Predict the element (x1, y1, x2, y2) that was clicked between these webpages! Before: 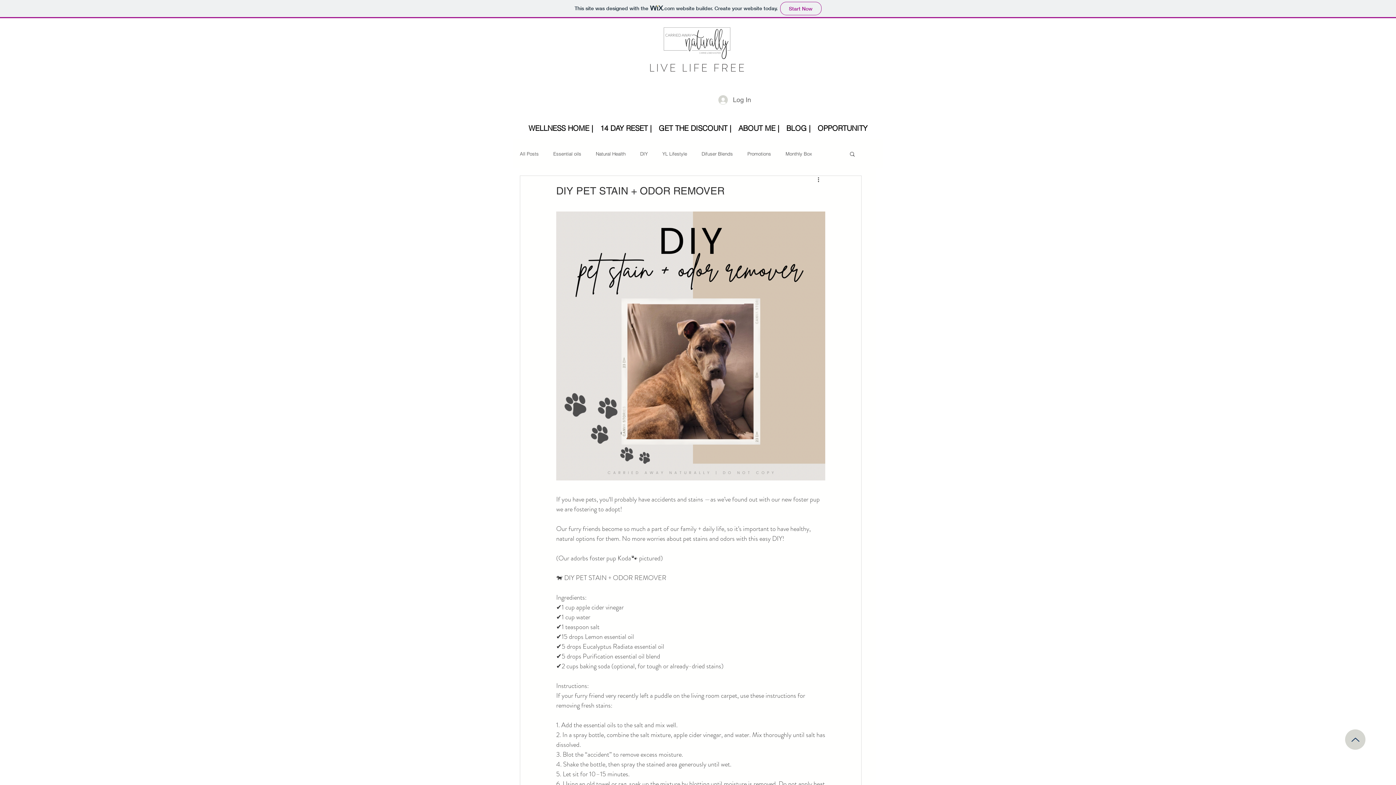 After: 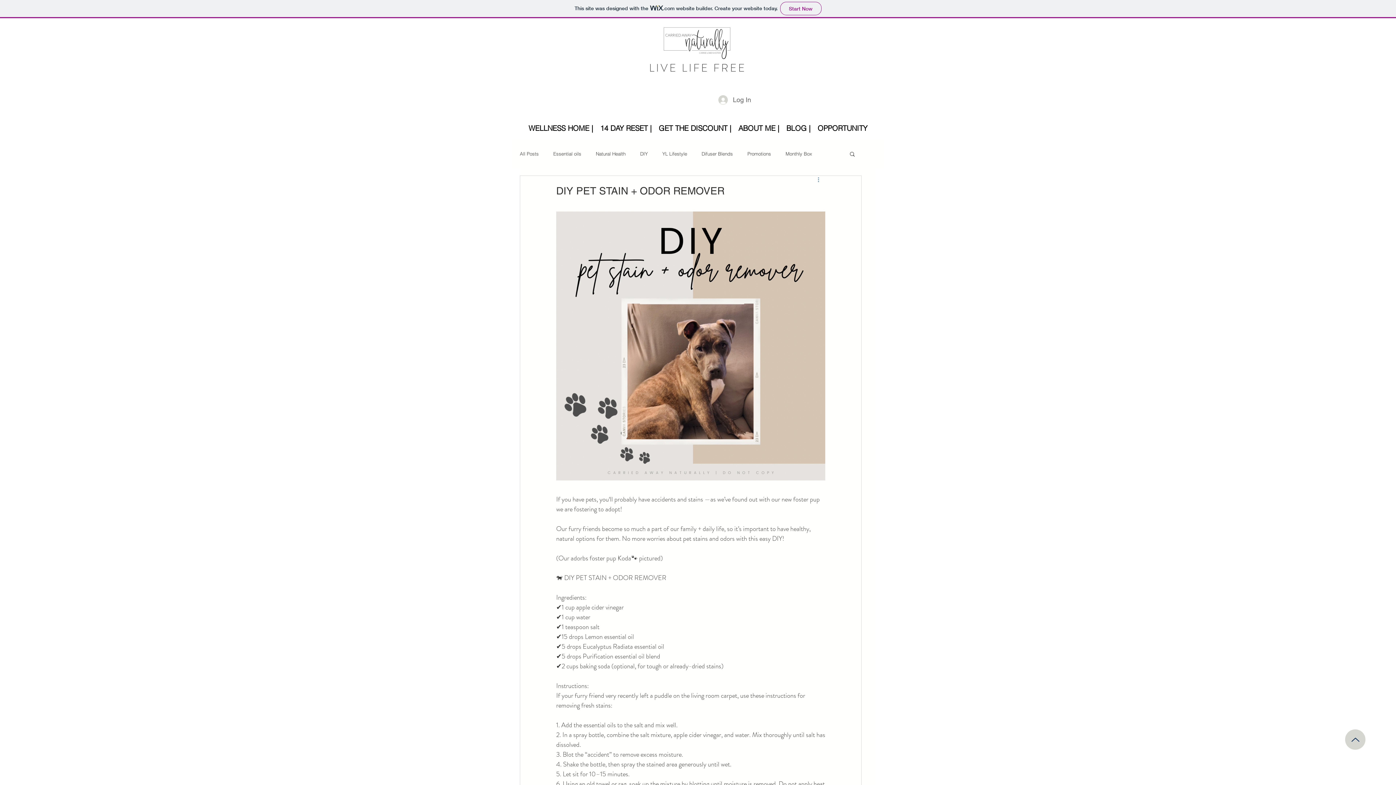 Action: bbox: (816, 176, 825, 184) label: More actions